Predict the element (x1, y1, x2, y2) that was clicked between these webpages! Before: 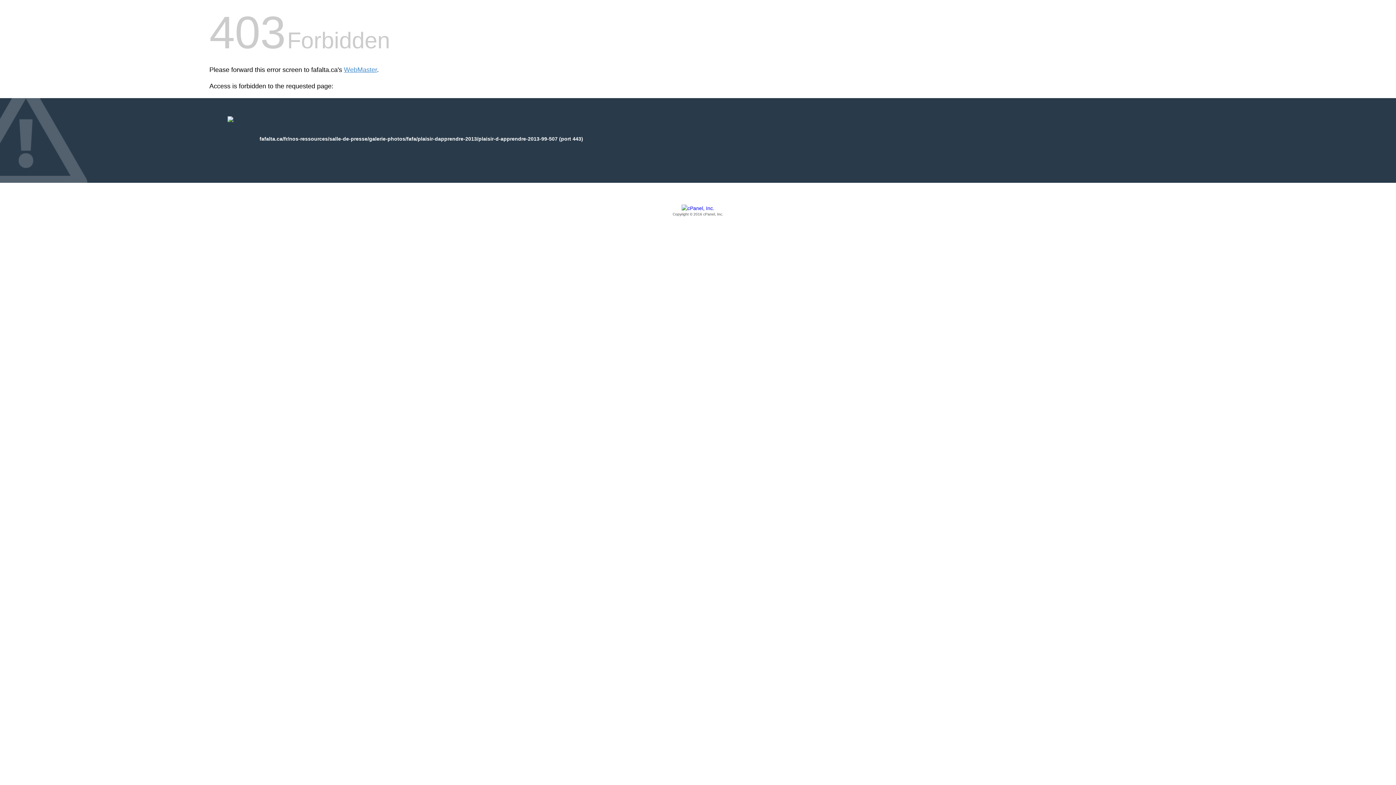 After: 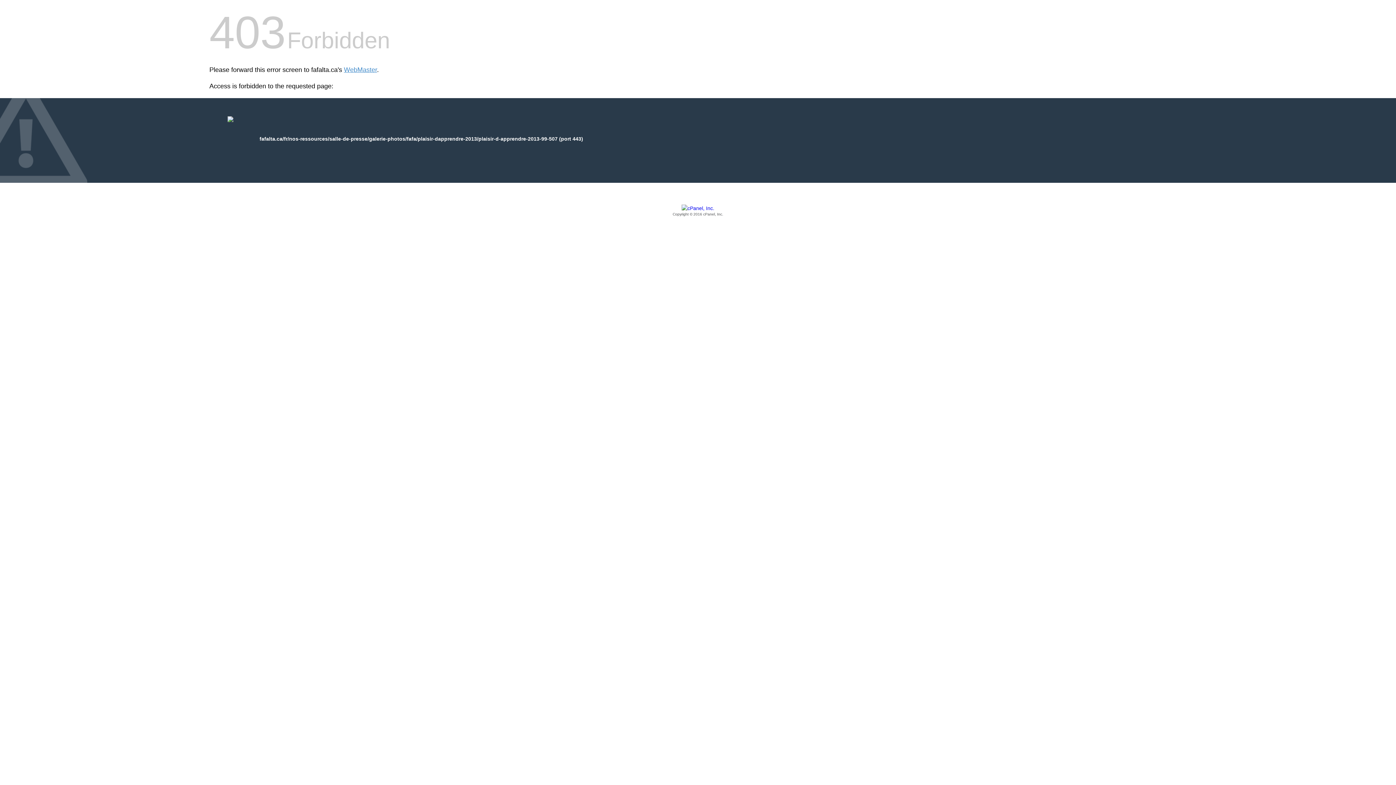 Action: bbox: (209, 205, 1186, 217) label: Copyright © 2016 cPanel, Inc.